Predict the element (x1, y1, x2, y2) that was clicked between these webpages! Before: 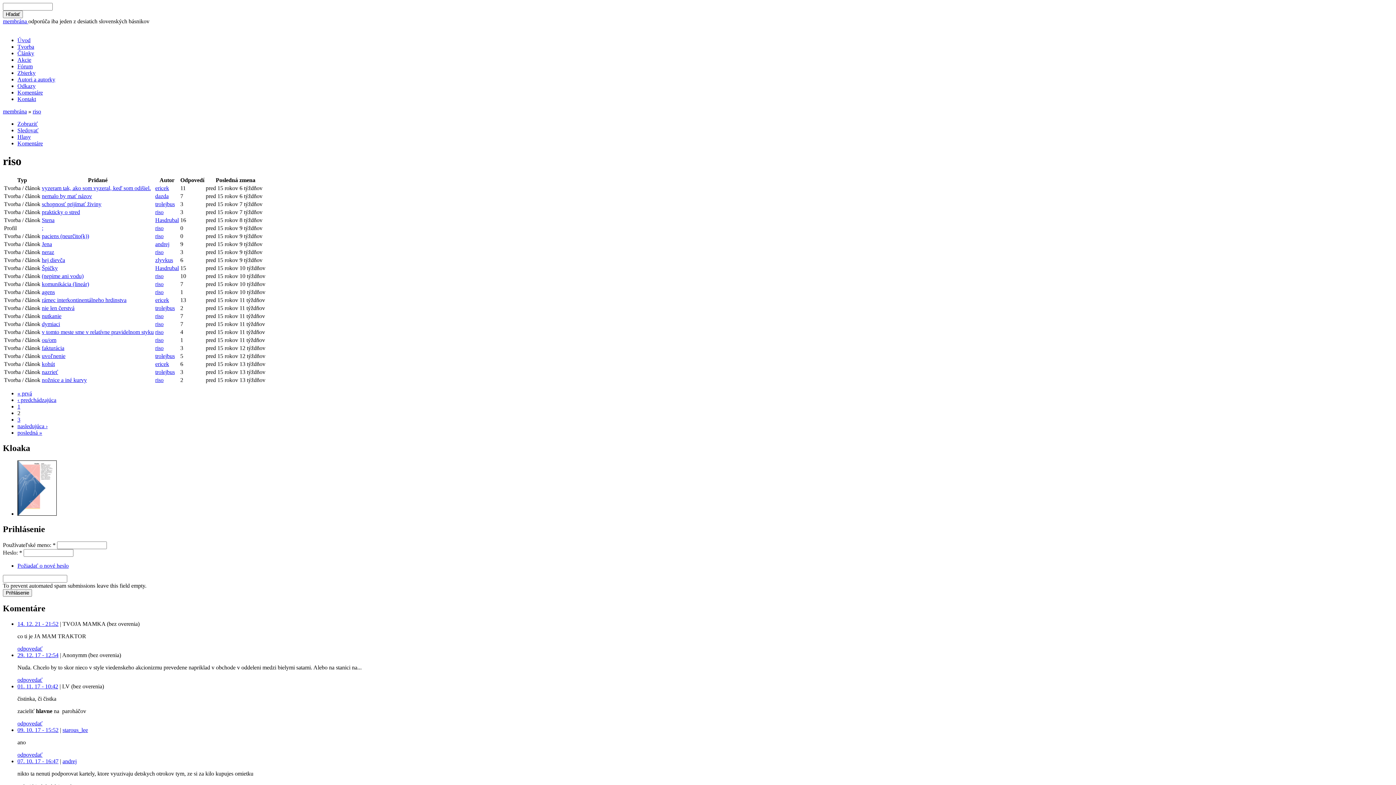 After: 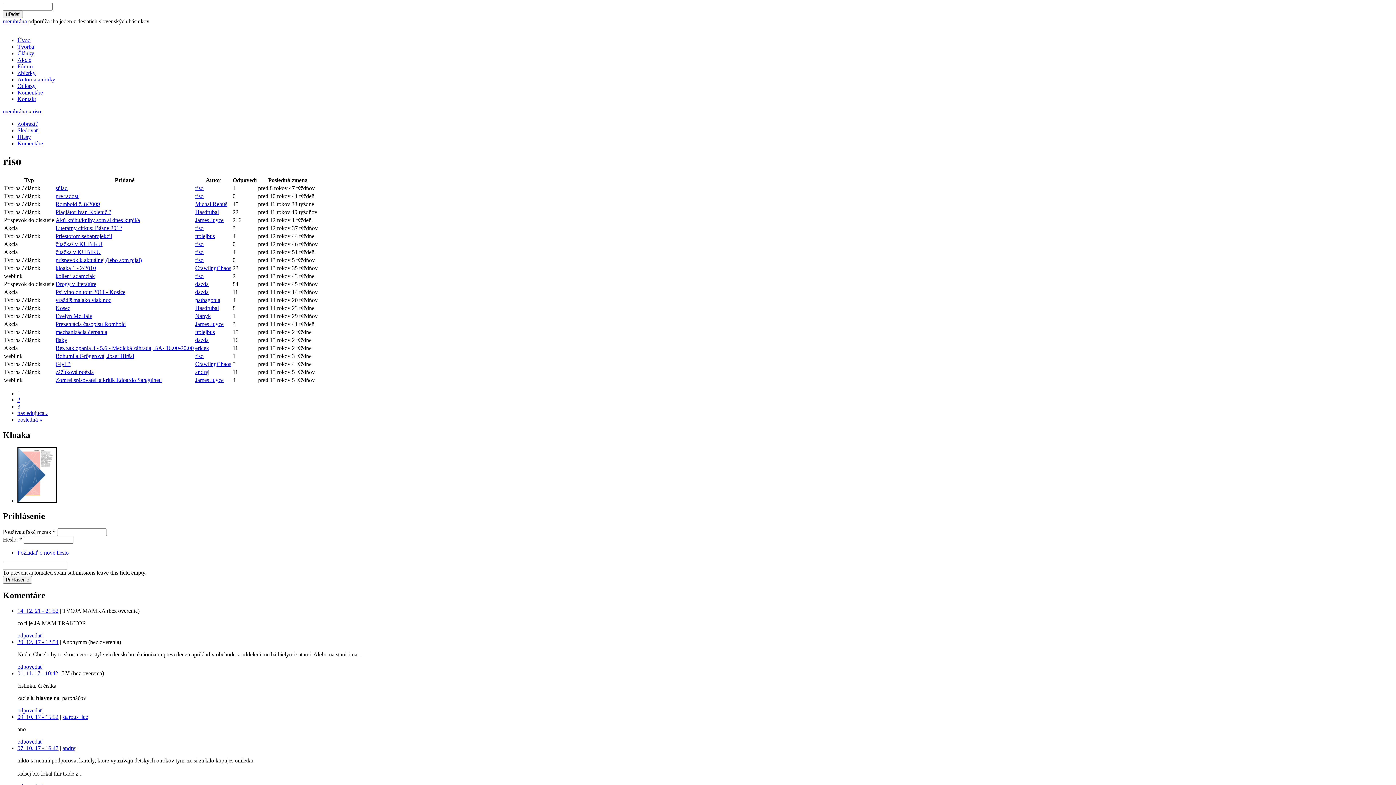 Action: bbox: (17, 403, 20, 409) label: 1